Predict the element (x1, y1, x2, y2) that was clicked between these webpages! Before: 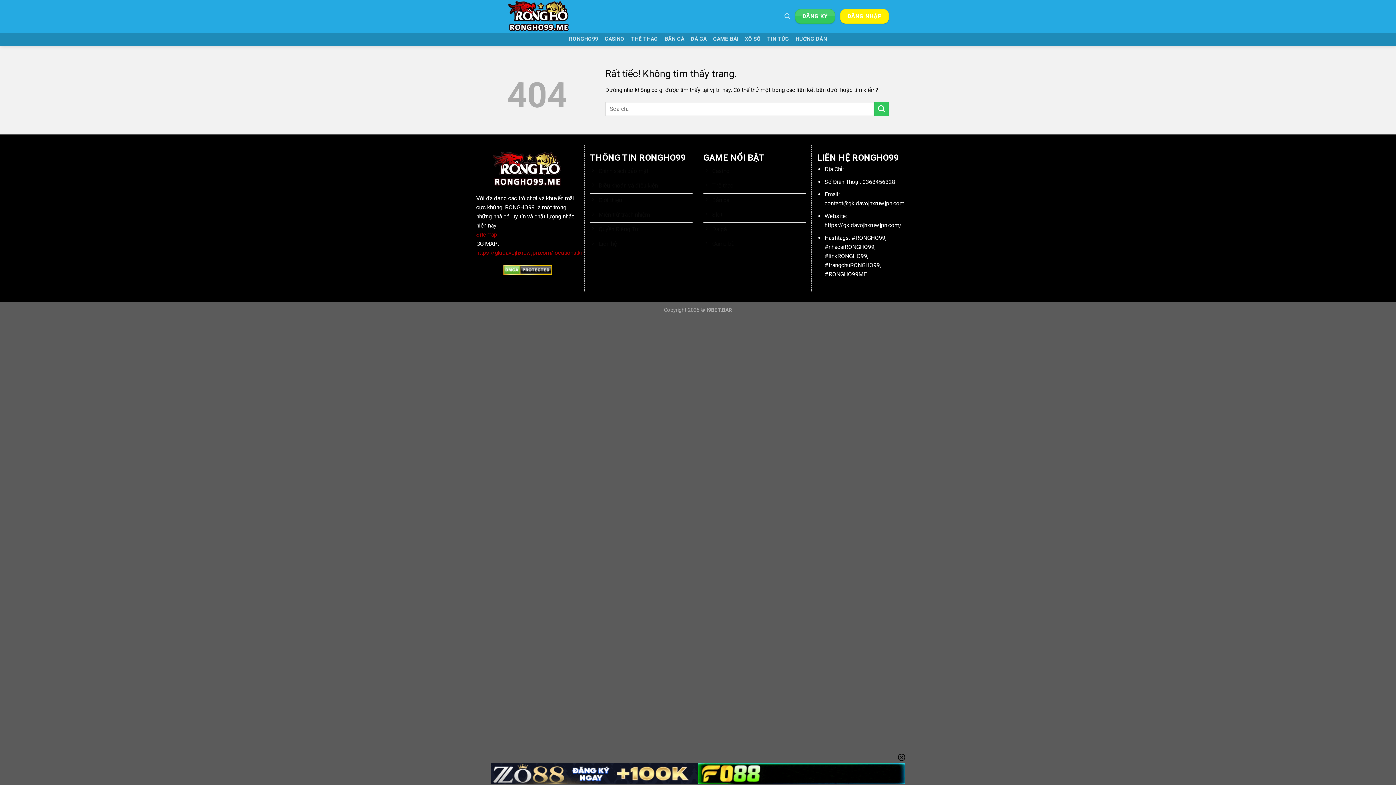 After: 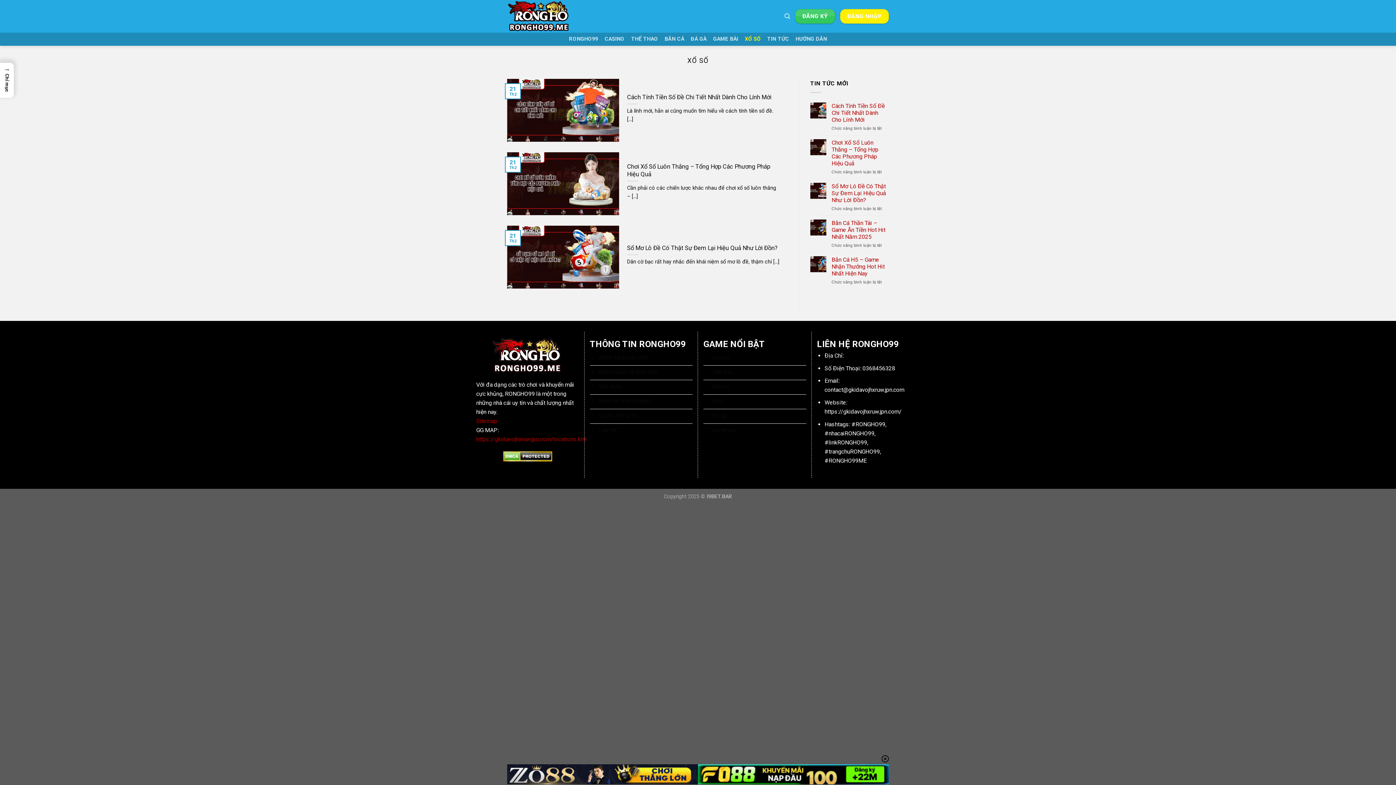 Action: bbox: (745, 32, 760, 45) label: XỔ SỐ